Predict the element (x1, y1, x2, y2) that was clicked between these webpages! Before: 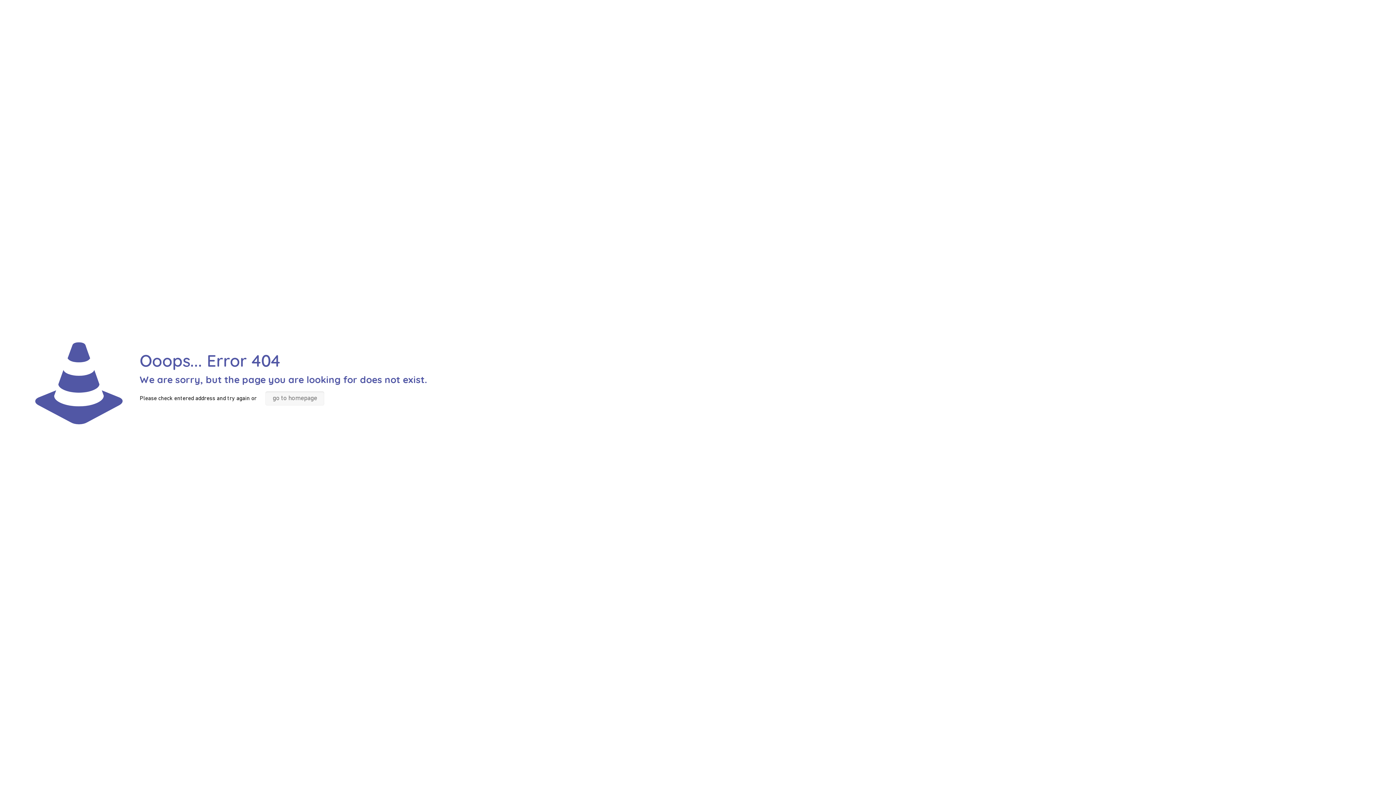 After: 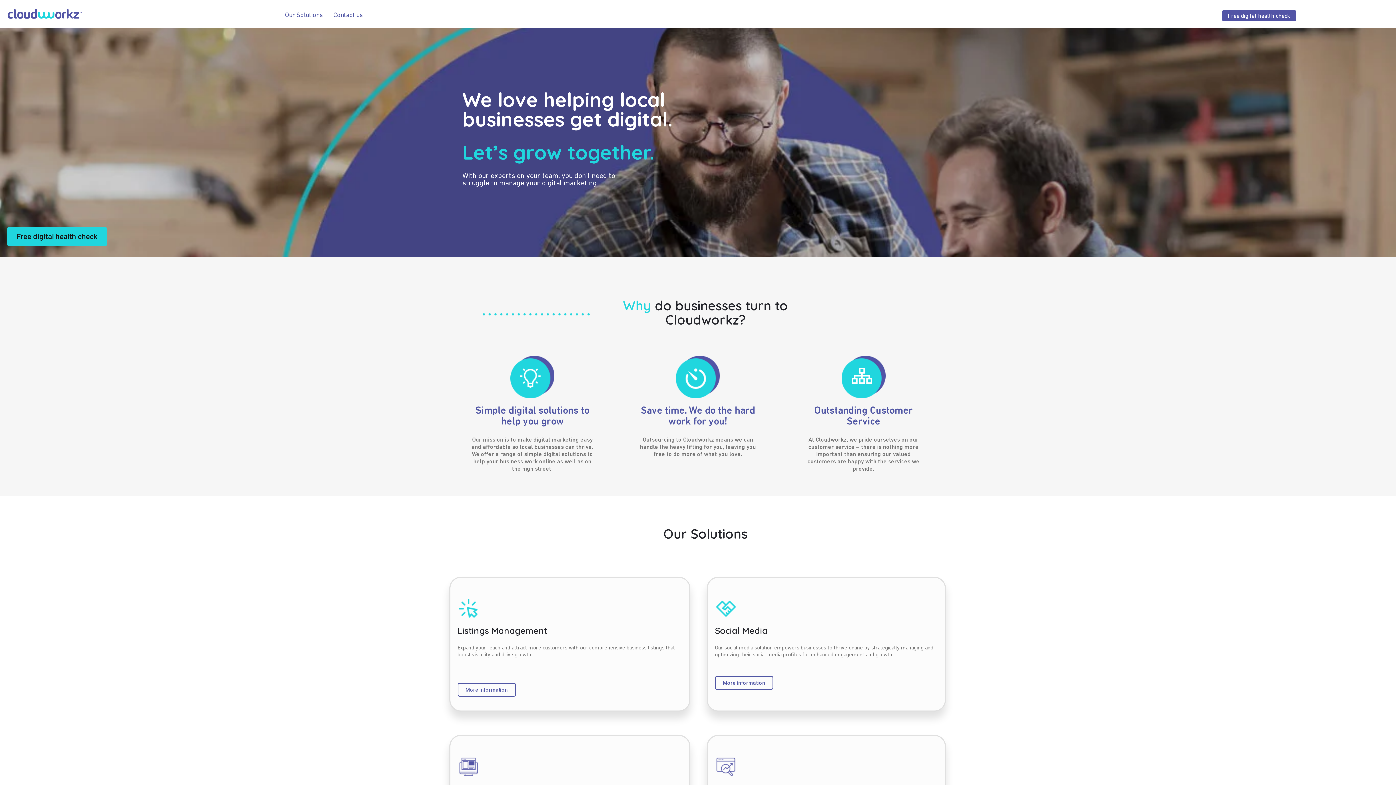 Action: bbox: (265, 391, 324, 405) label: go to homepage